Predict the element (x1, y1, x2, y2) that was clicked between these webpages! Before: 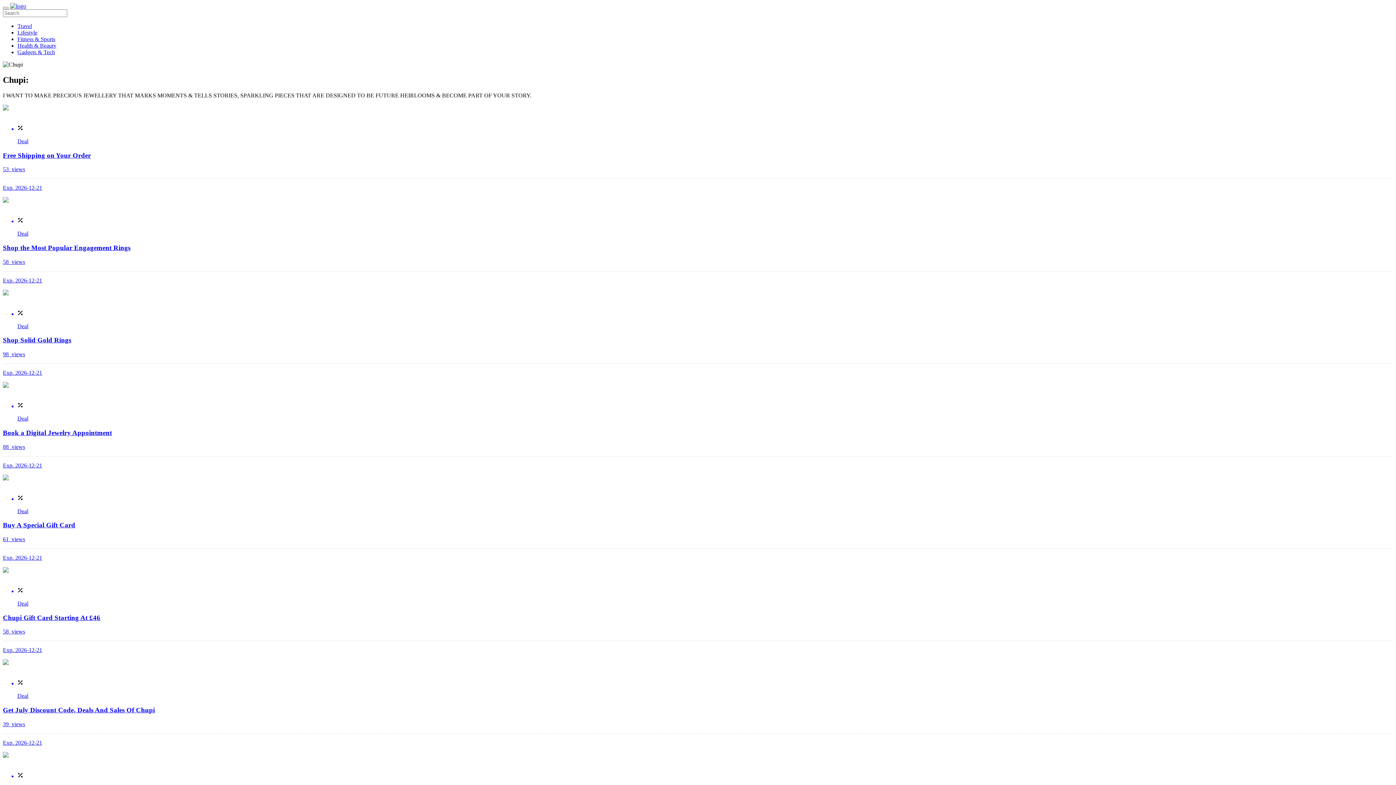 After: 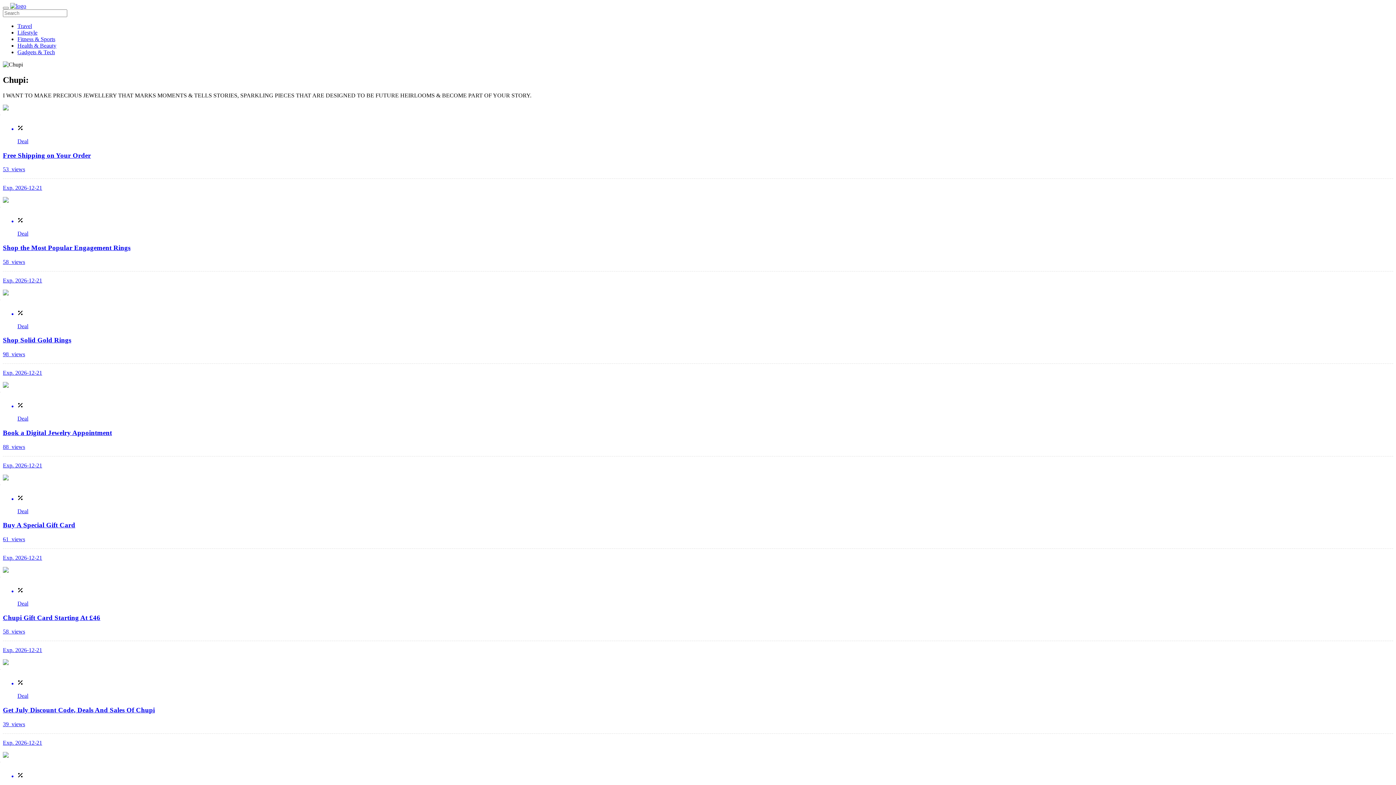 Action: bbox: (2, 197, 1393, 283) label: Deal

Shop the Most Popular Engagement Rings

58  views

Exp. 2026-12-21